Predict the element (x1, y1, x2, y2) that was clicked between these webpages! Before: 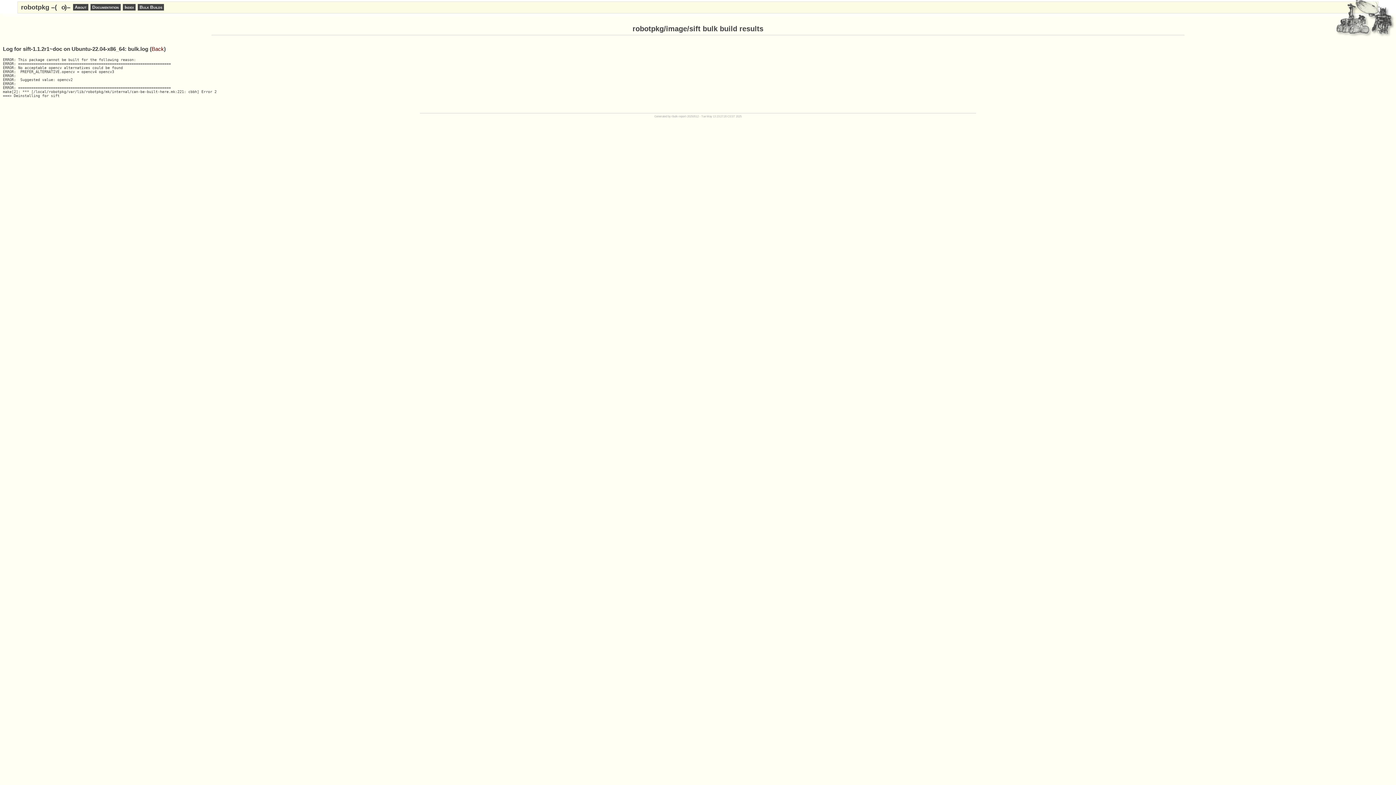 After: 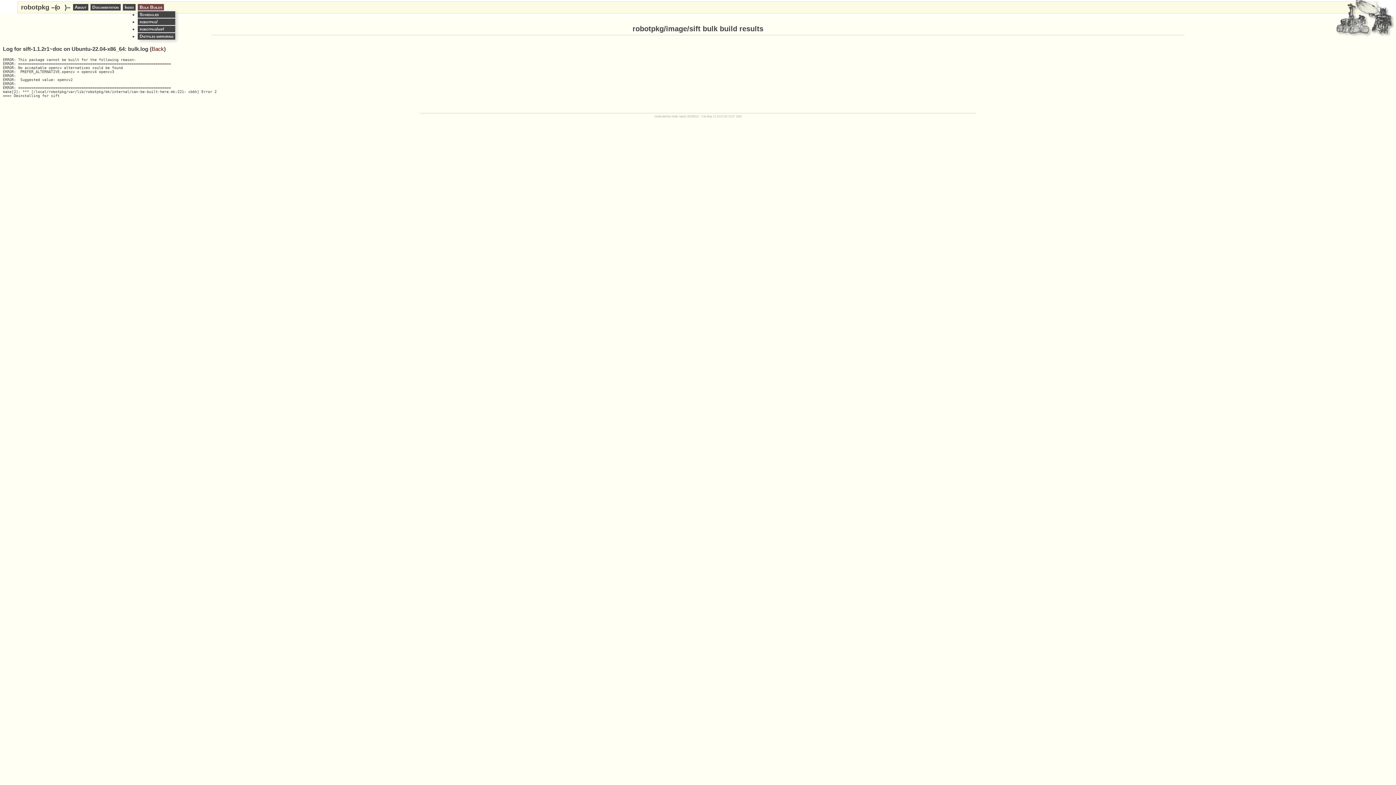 Action: bbox: (137, 4, 164, 10) label: Bulk Builds